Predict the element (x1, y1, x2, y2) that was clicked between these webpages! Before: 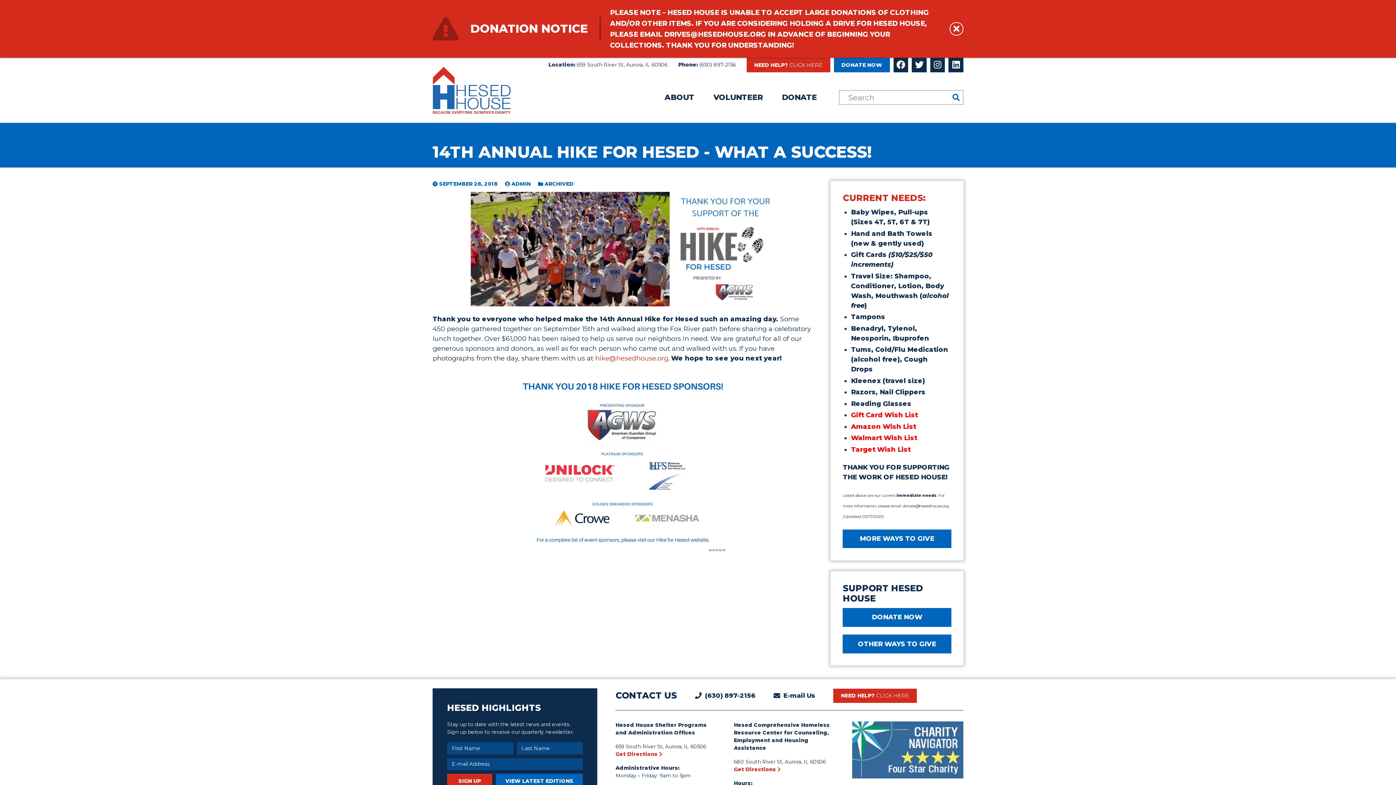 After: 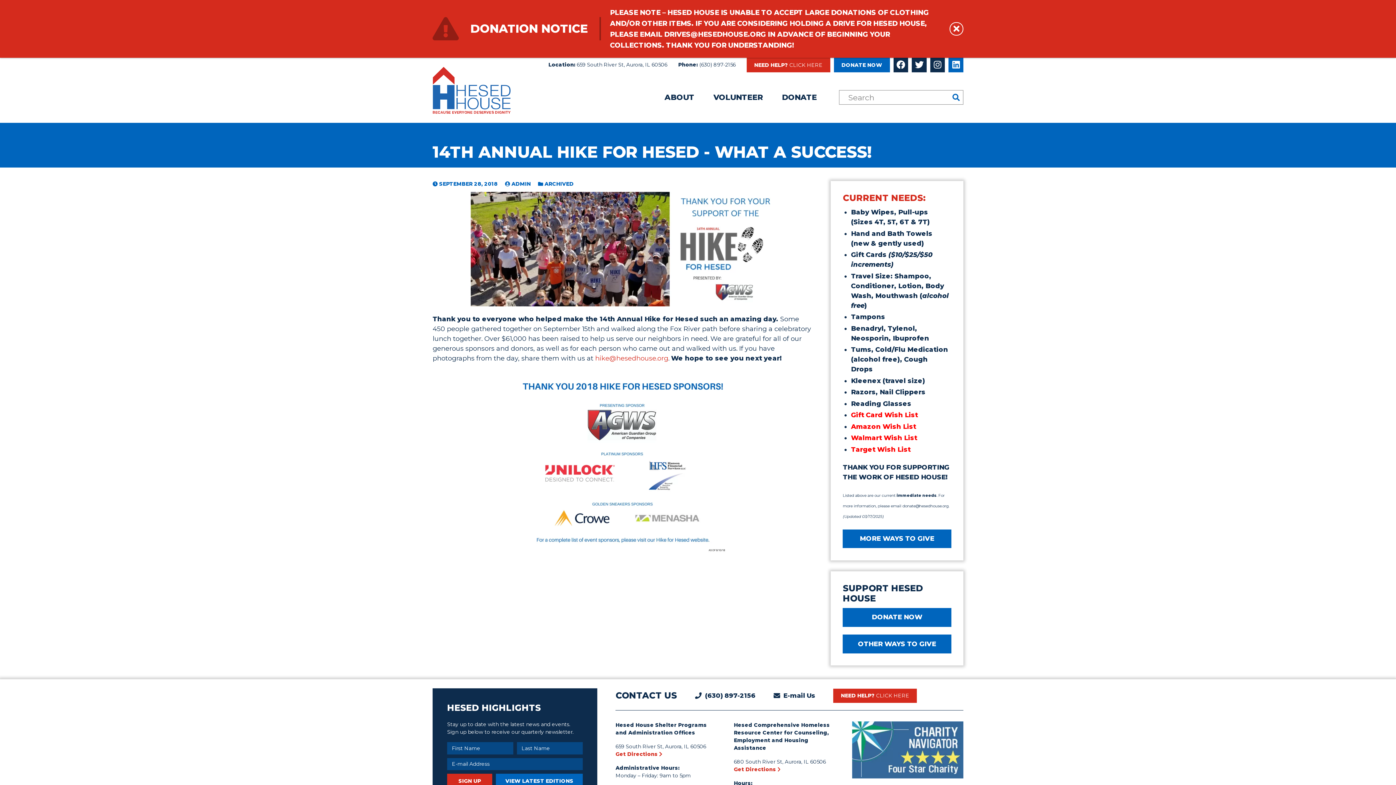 Action: label: LinkedIn bbox: (948, 57, 963, 72)